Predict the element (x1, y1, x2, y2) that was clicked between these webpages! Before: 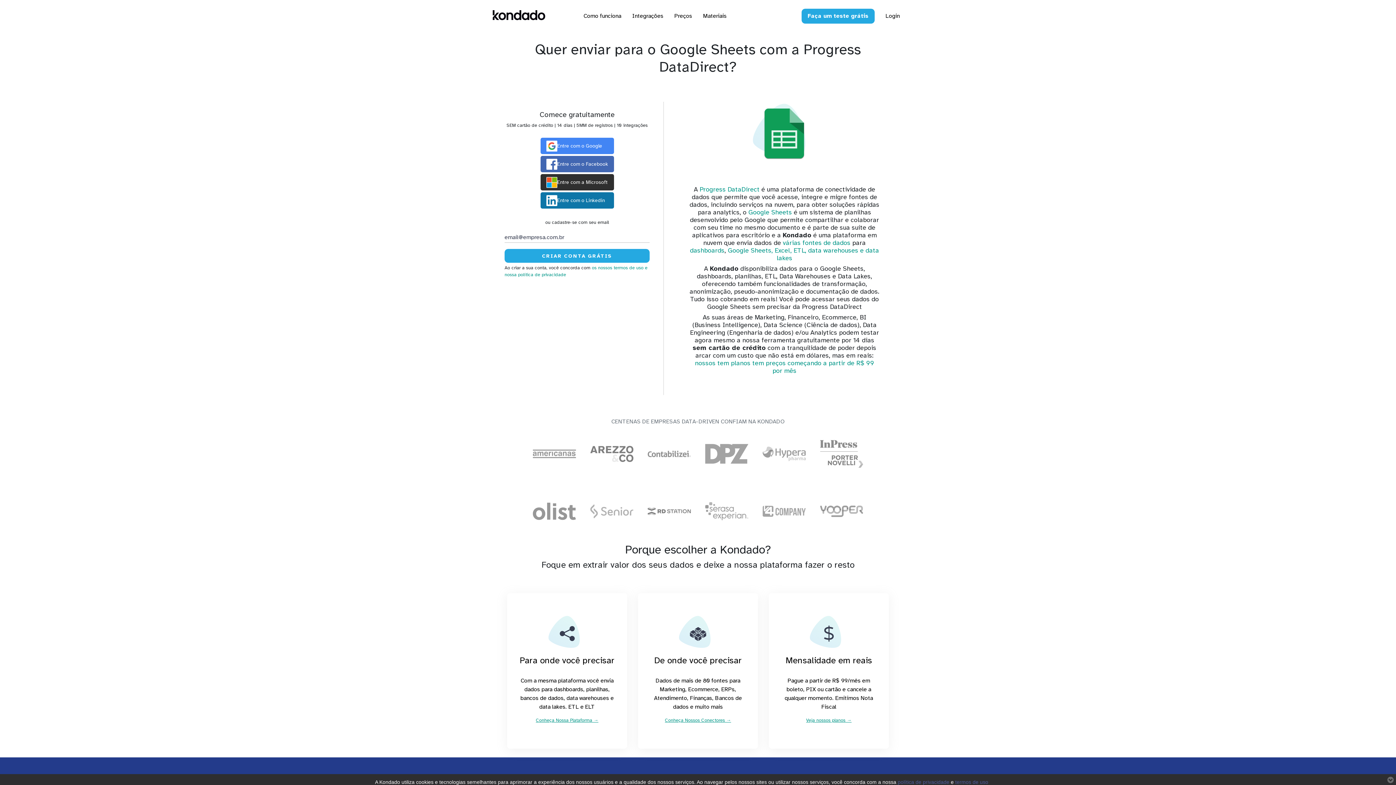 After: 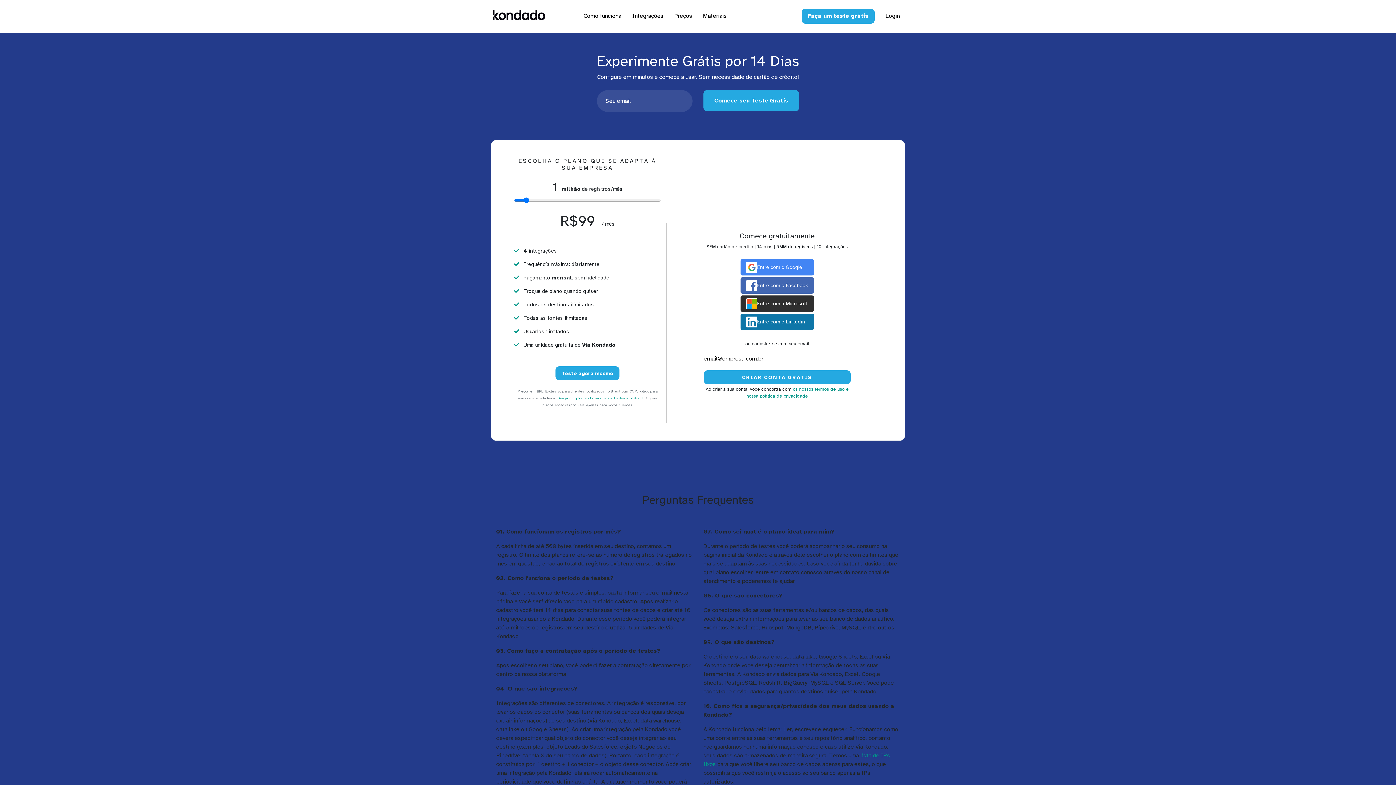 Action: label: nossos tem planos tem preços começando a partir de R$ 99 por mês bbox: (695, 359, 874, 374)